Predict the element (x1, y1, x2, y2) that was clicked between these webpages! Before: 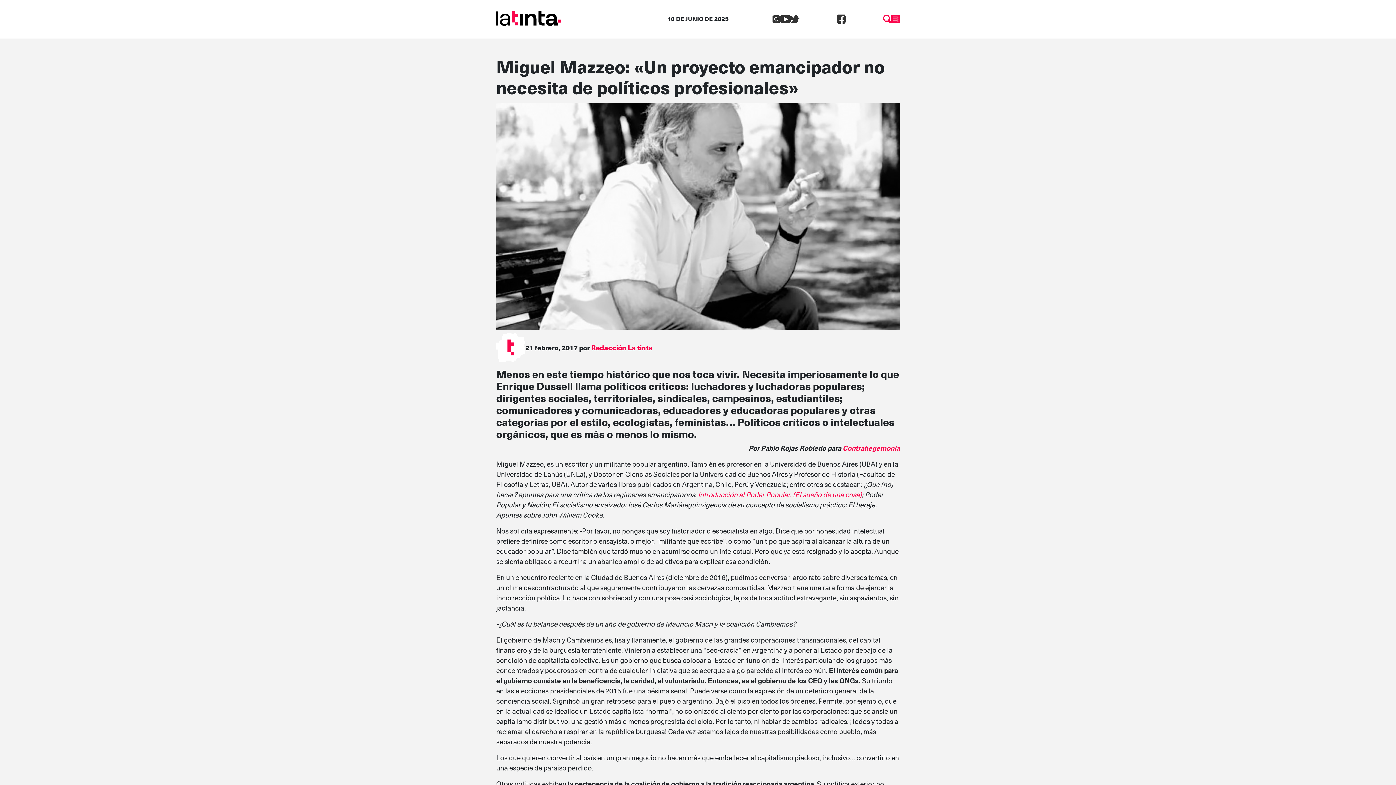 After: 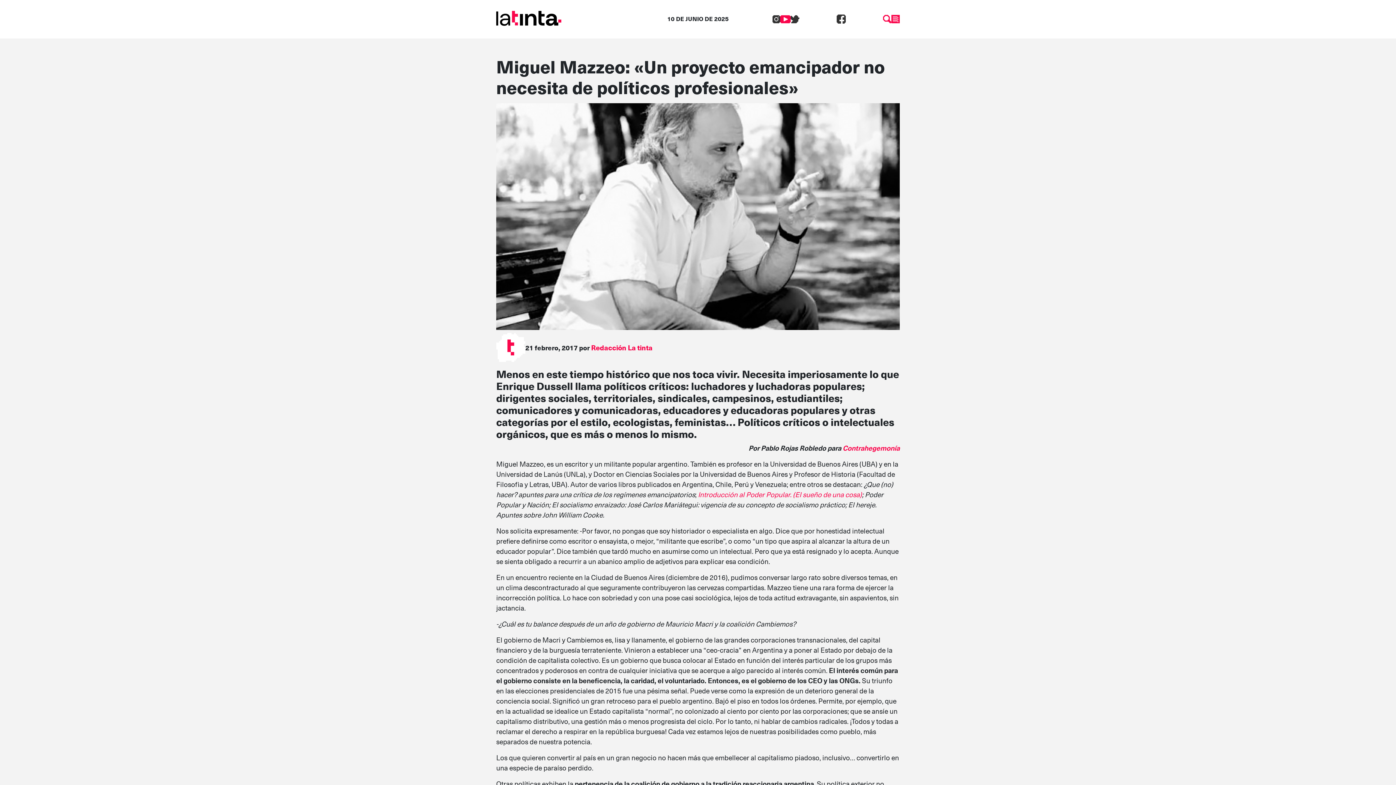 Action: bbox: (780, 12, 790, 23)